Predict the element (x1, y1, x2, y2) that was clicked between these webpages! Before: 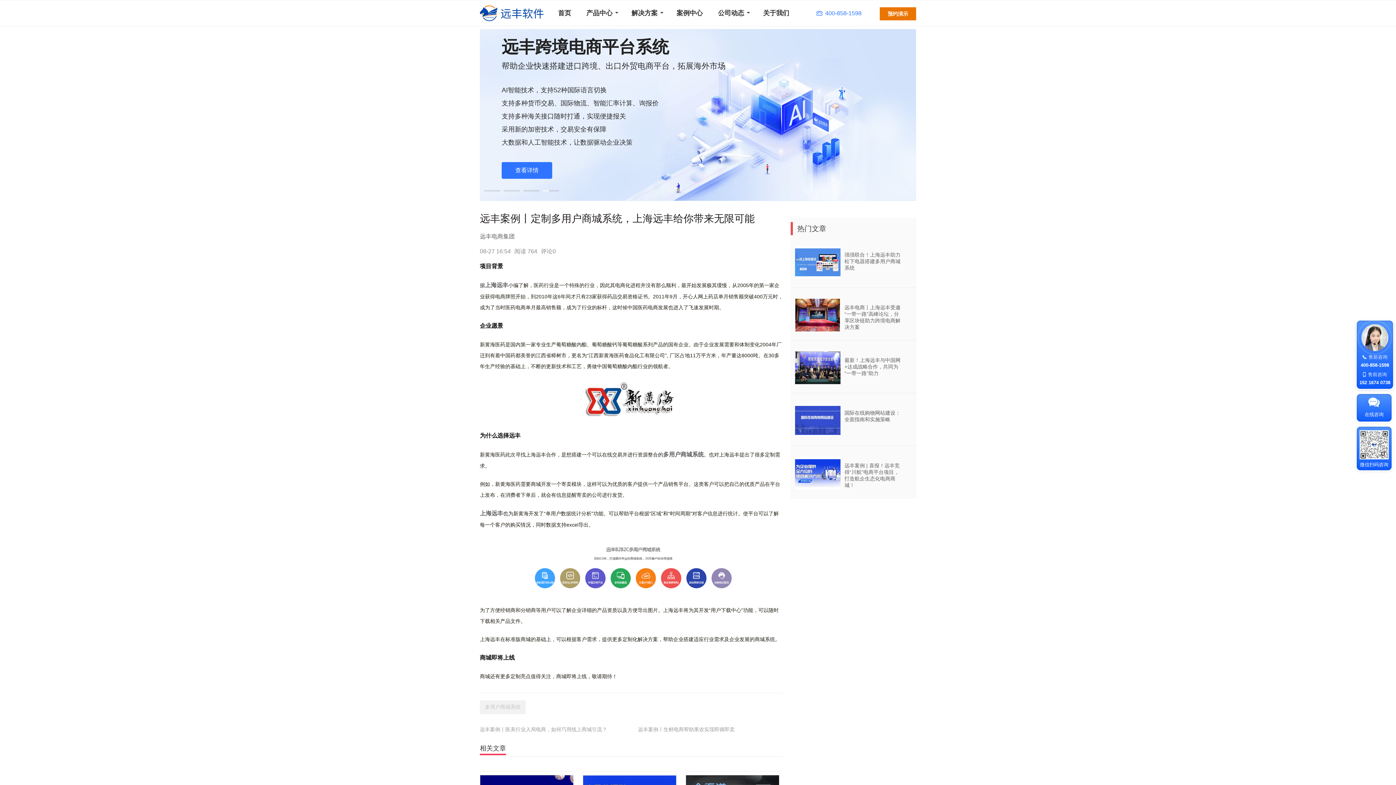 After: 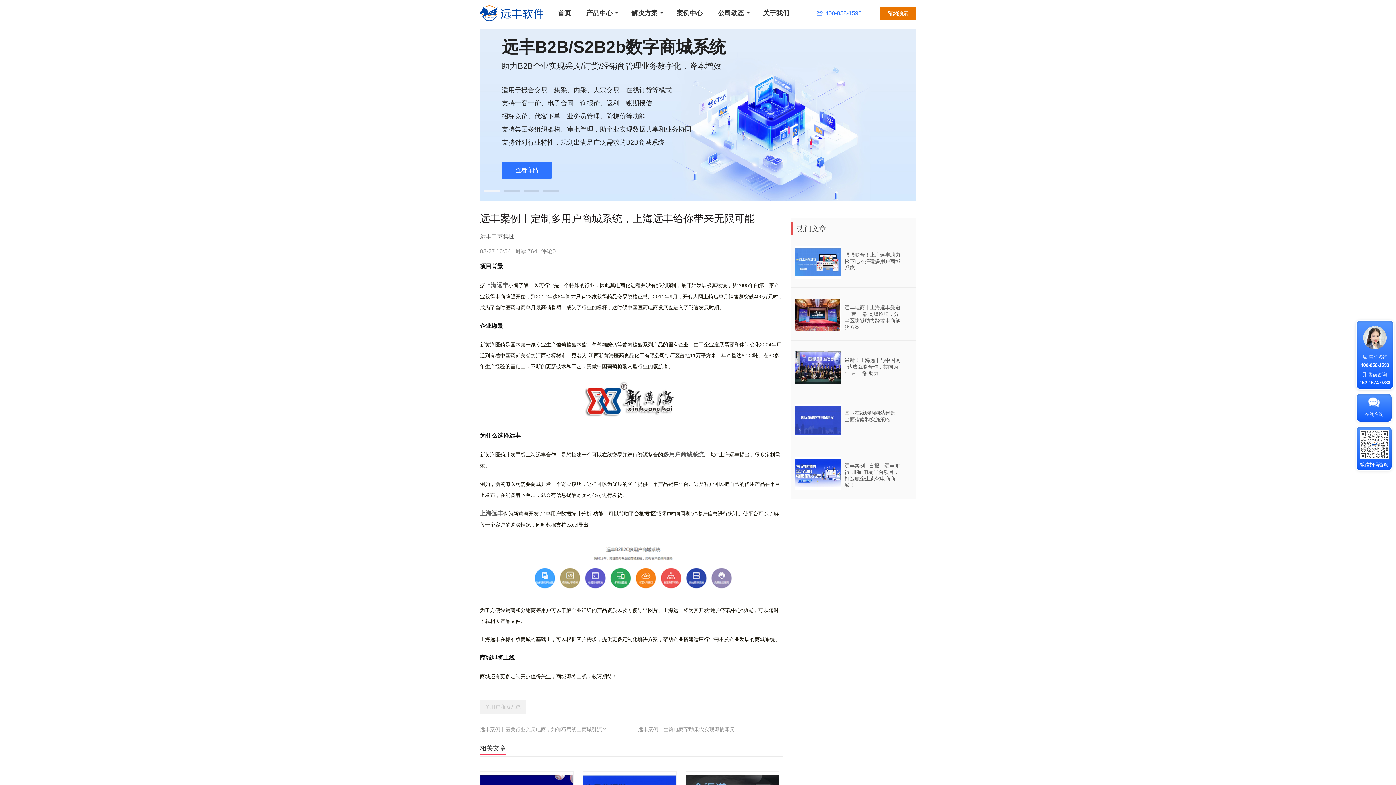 Action: label: 在线咨询 bbox: (1356, 393, 1392, 422)